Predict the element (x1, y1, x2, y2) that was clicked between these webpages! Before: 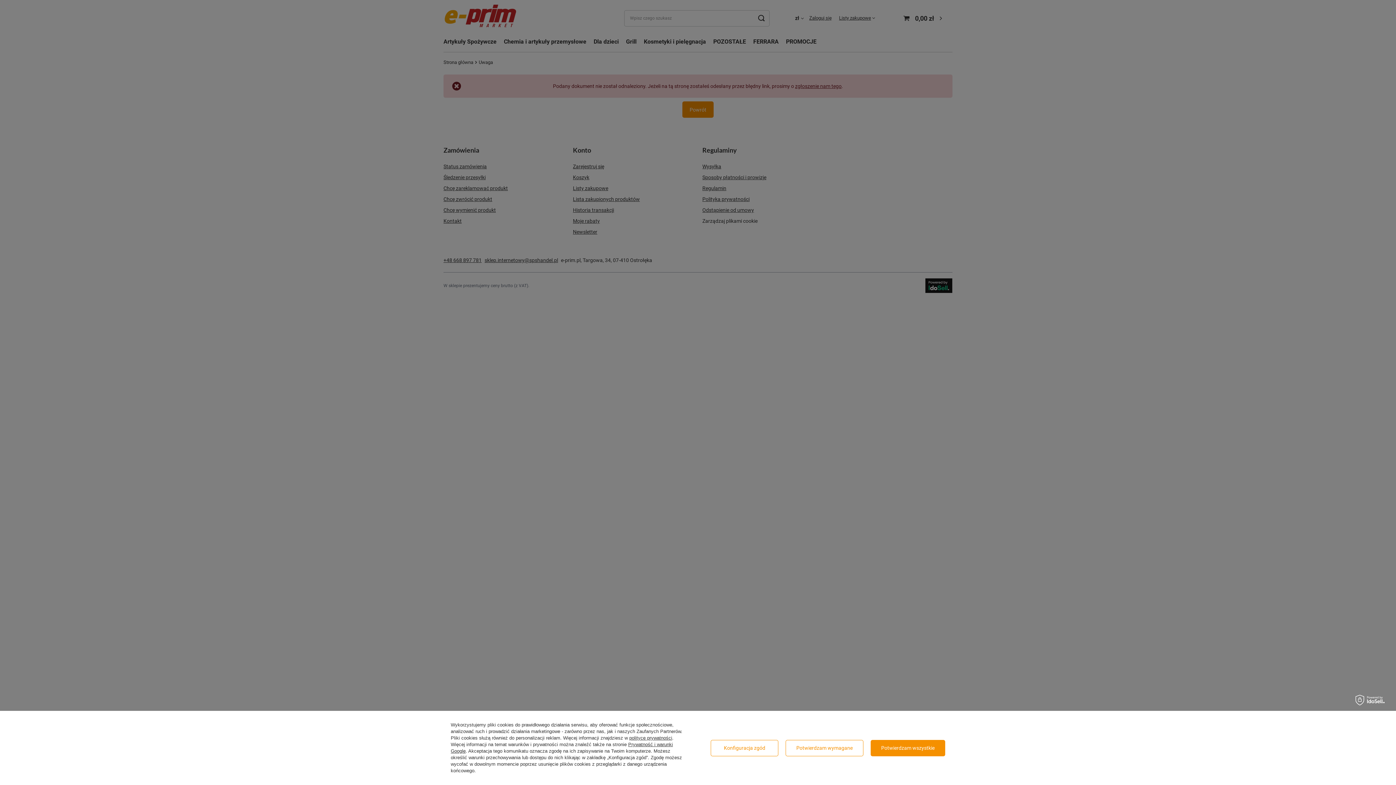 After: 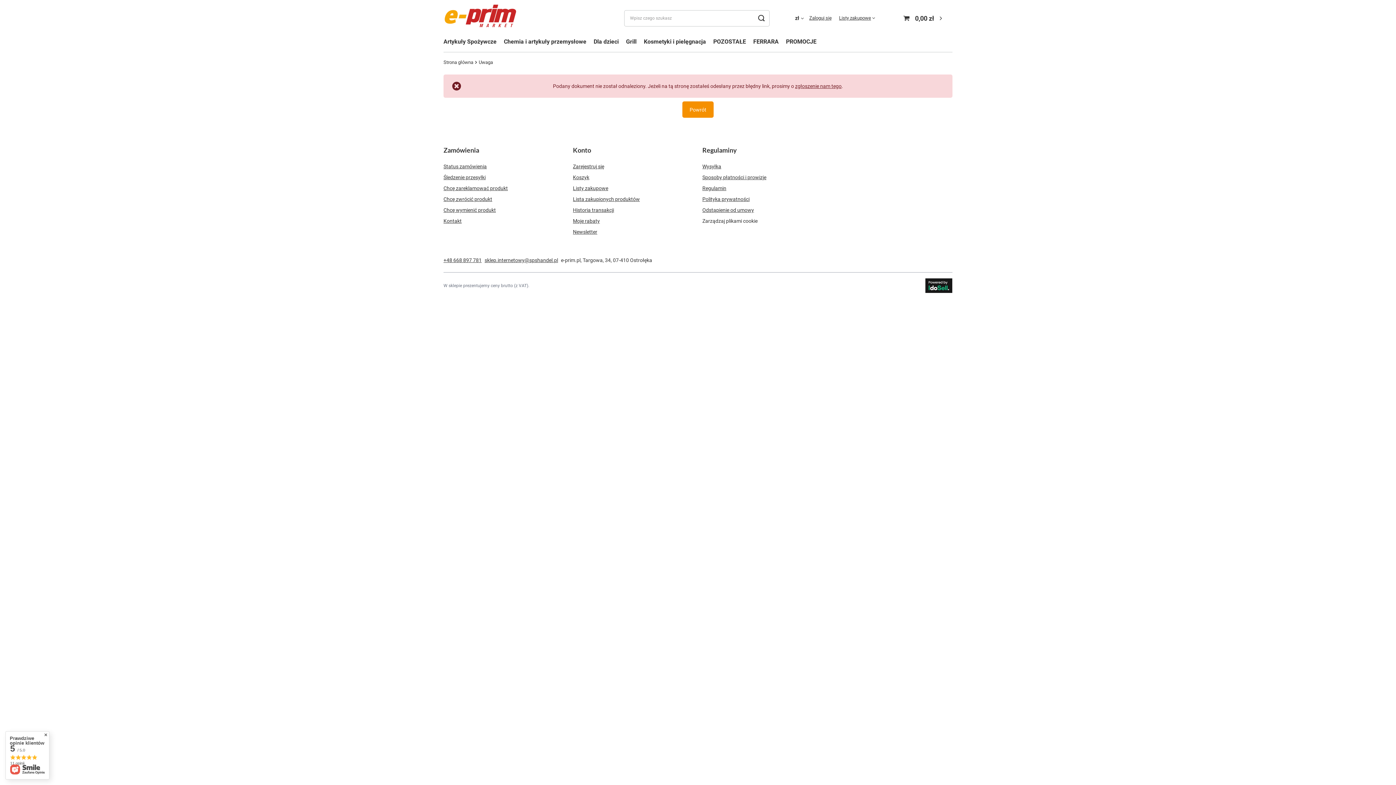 Action: bbox: (785, 740, 863, 756) label: Potwierdzam wymagane